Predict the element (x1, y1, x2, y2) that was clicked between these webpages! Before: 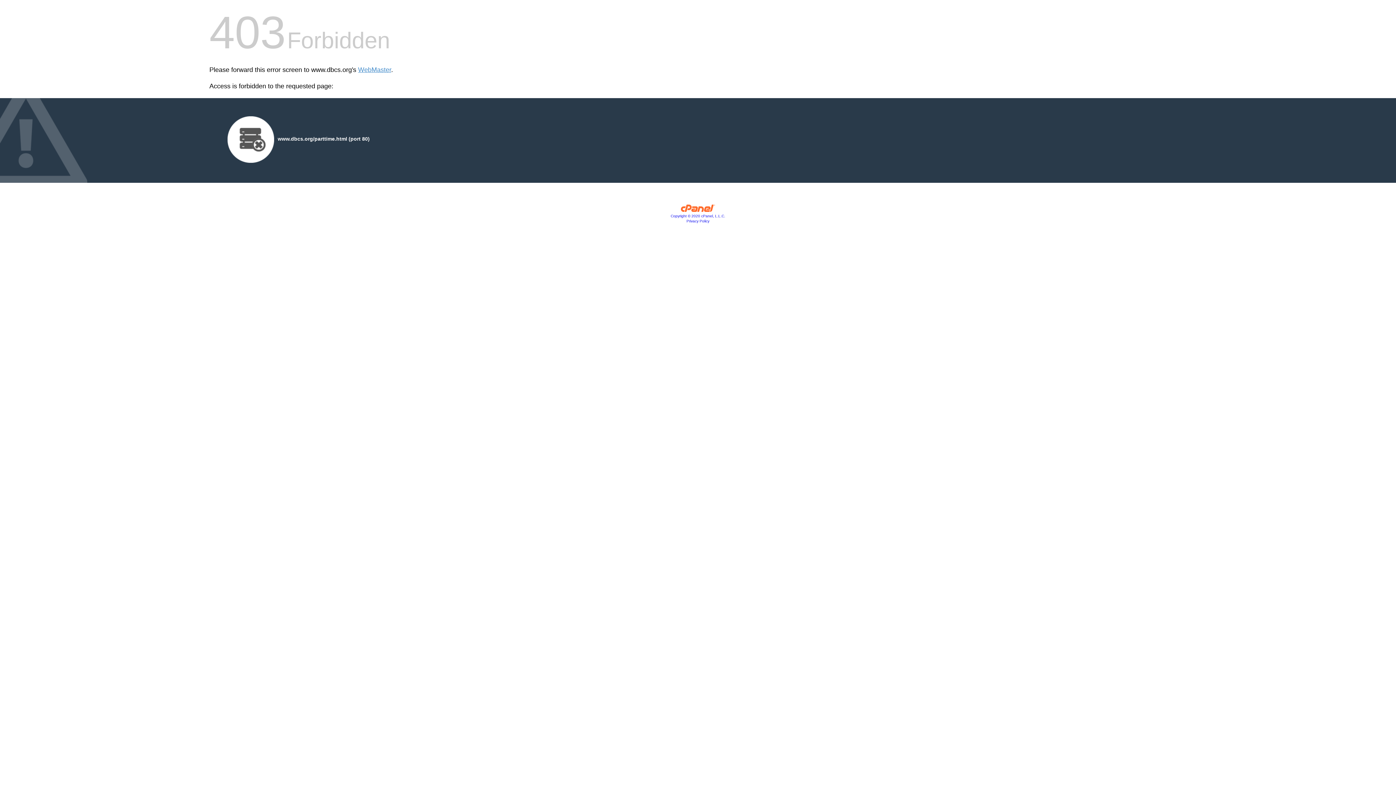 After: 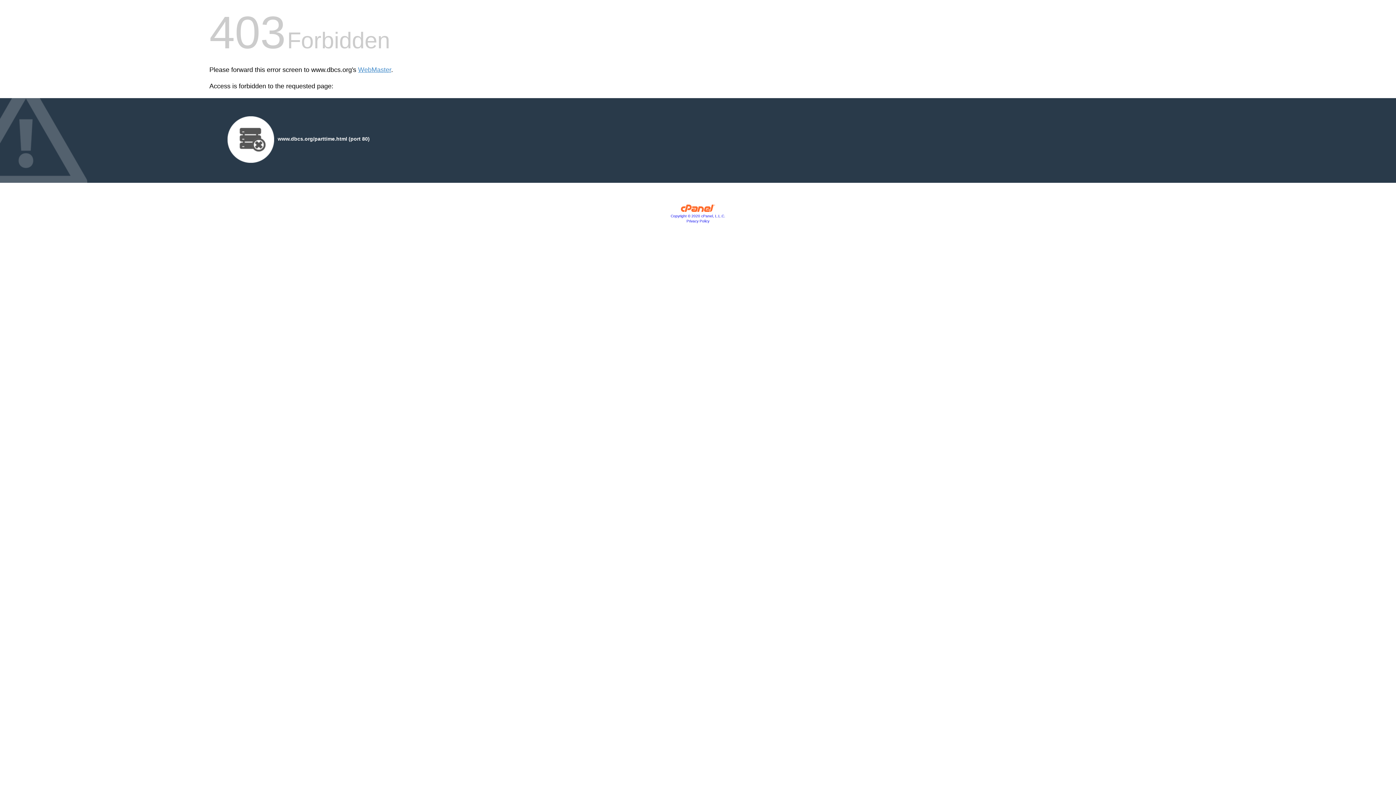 Action: bbox: (670, 214, 725, 218) label: Copyright © 2020 cPanel, L.L.C.